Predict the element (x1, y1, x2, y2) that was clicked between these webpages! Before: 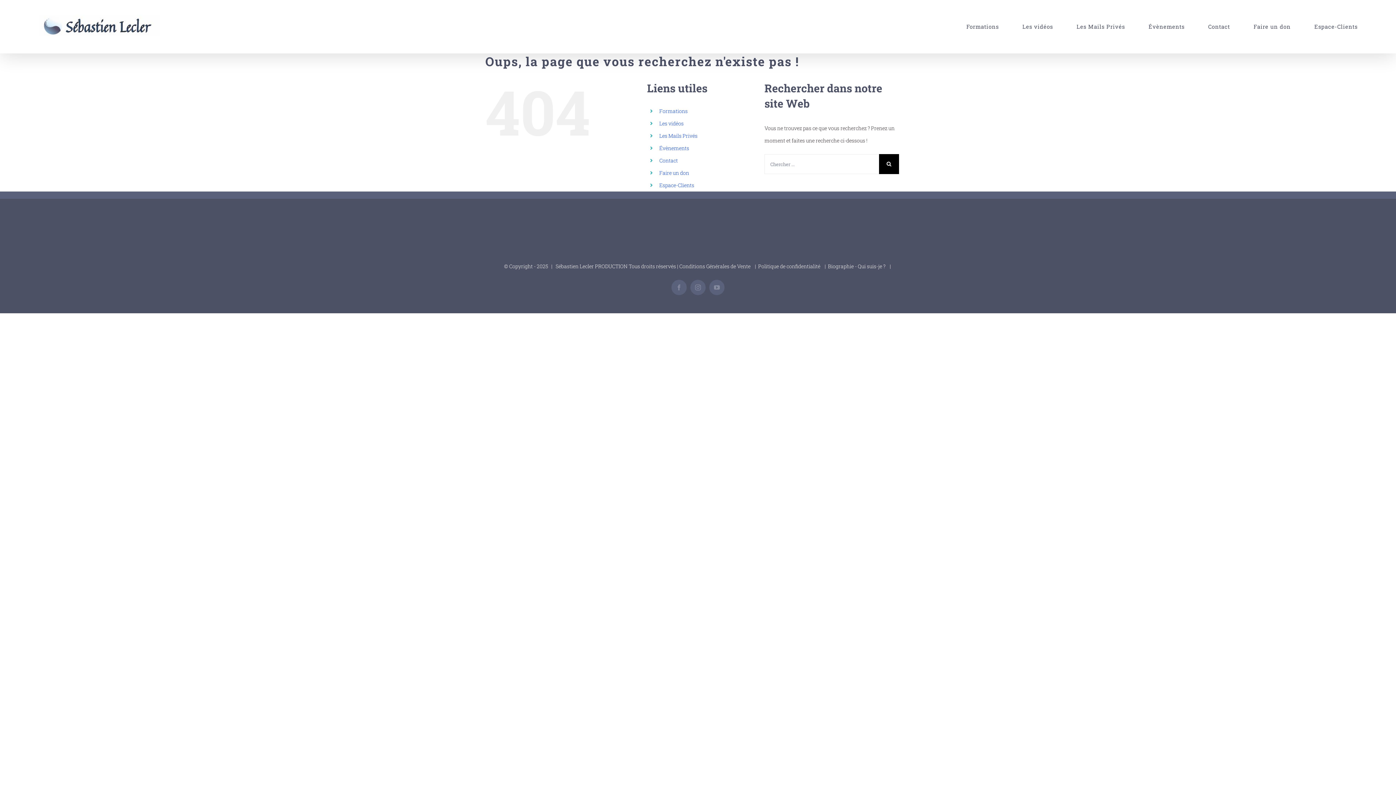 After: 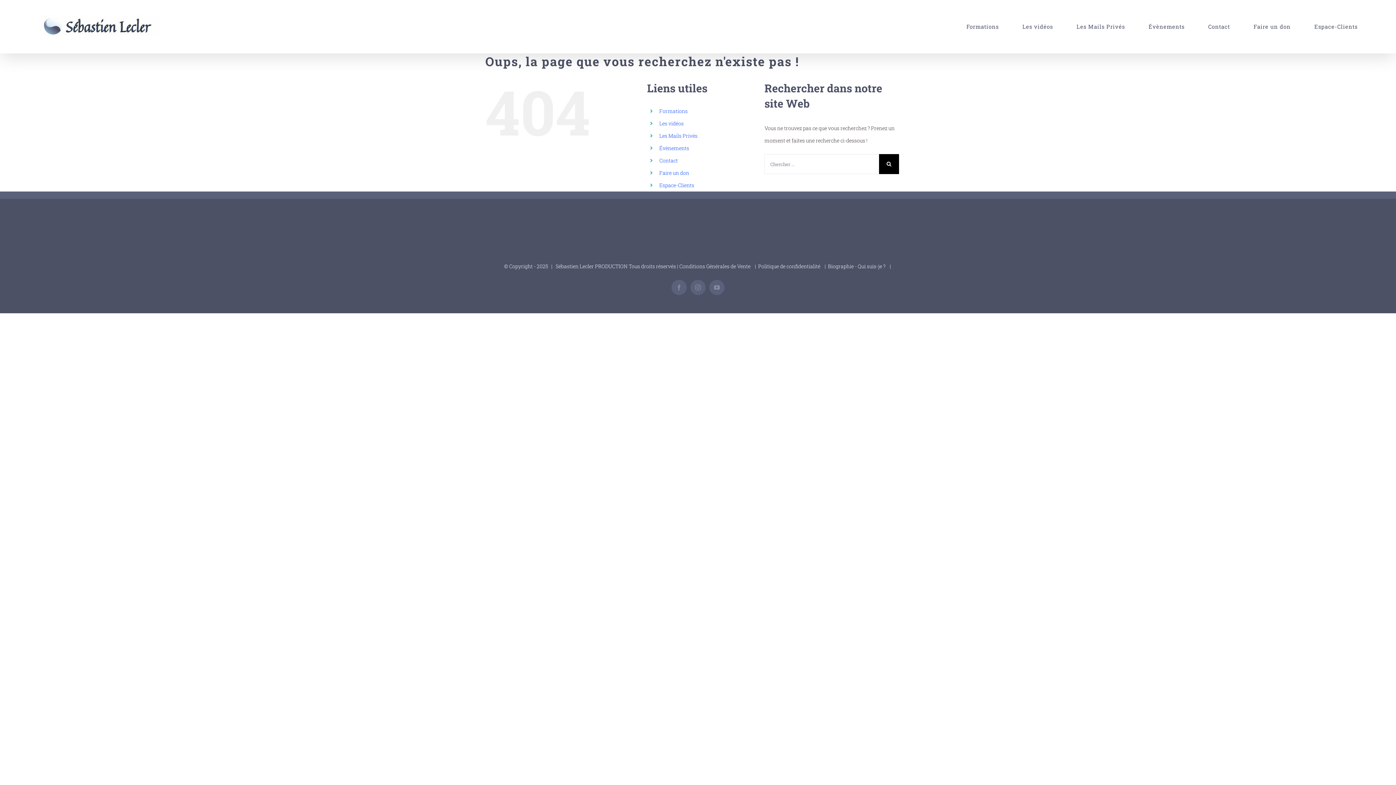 Action: bbox: (679, 262, 751, 269) label: Conditions Générales de Vente 